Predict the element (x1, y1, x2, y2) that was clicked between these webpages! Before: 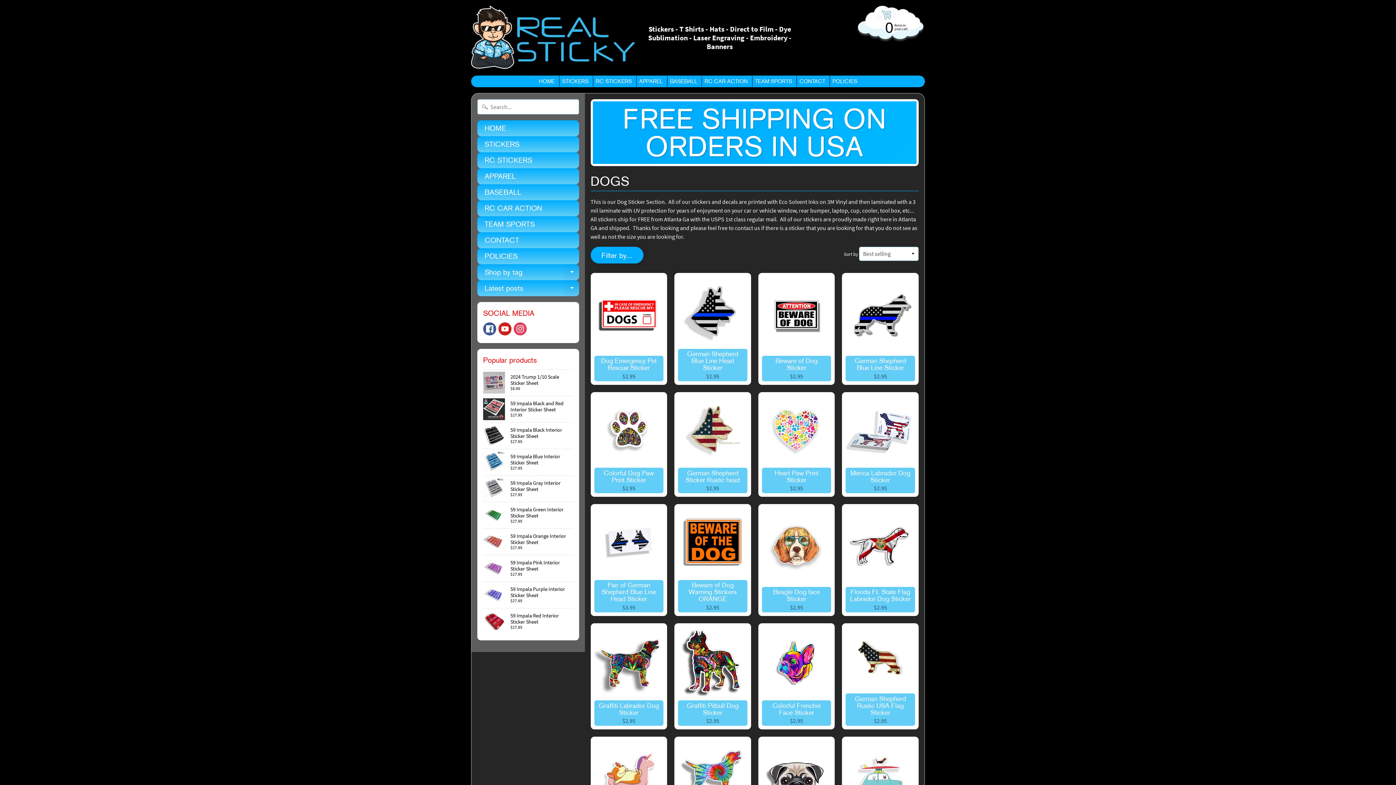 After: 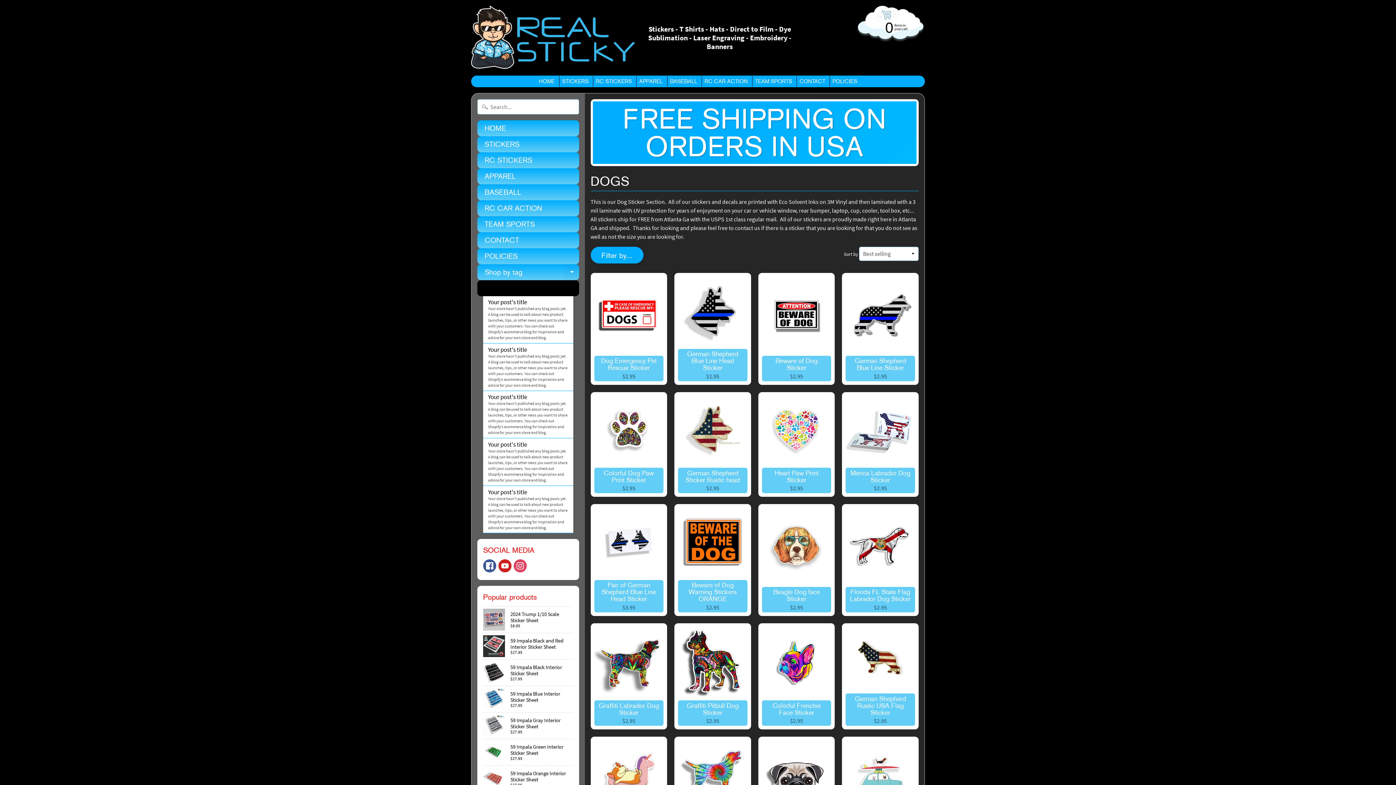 Action: label: Expand child menu bbox: (564, 280, 579, 296)